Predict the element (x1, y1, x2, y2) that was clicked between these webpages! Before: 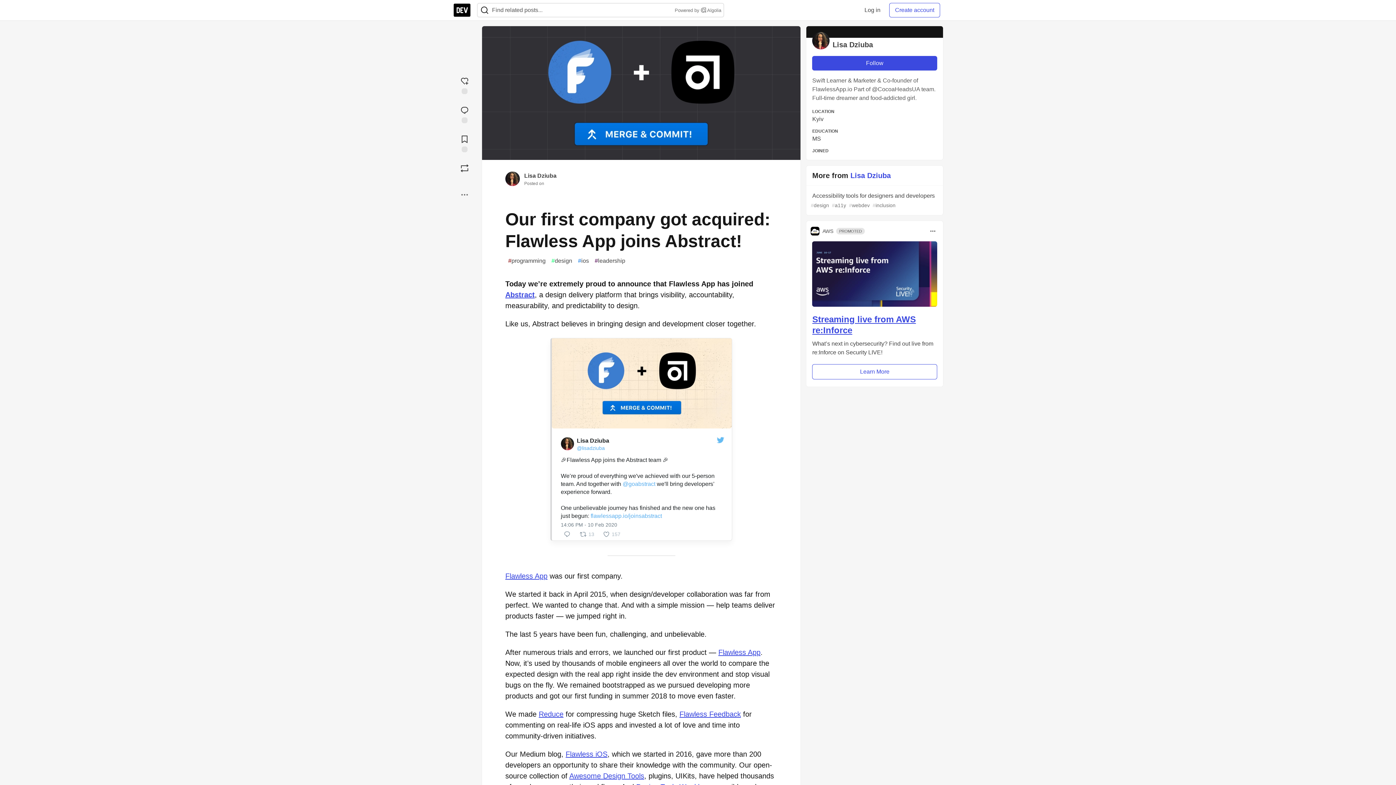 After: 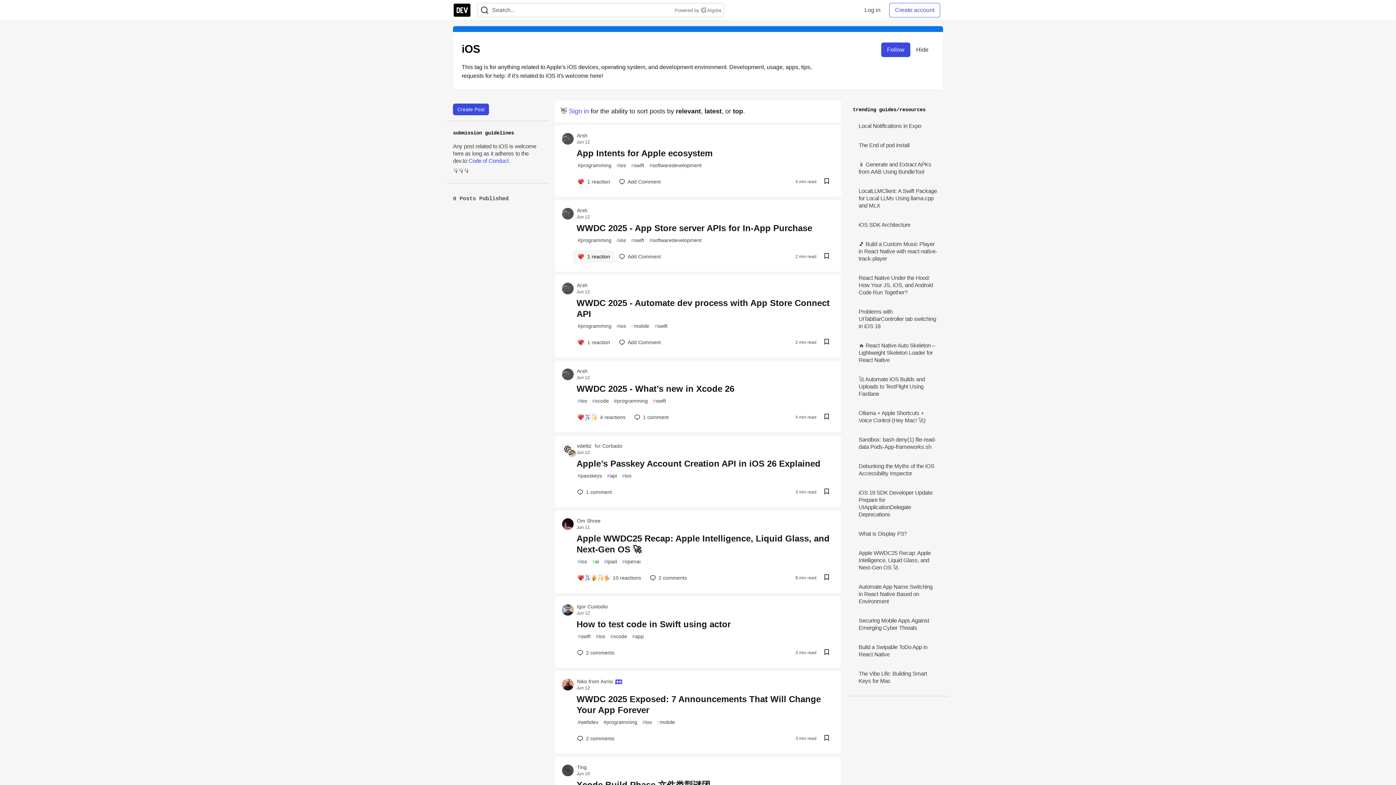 Action: bbox: (575, 255, 592, 266) label: #
ios